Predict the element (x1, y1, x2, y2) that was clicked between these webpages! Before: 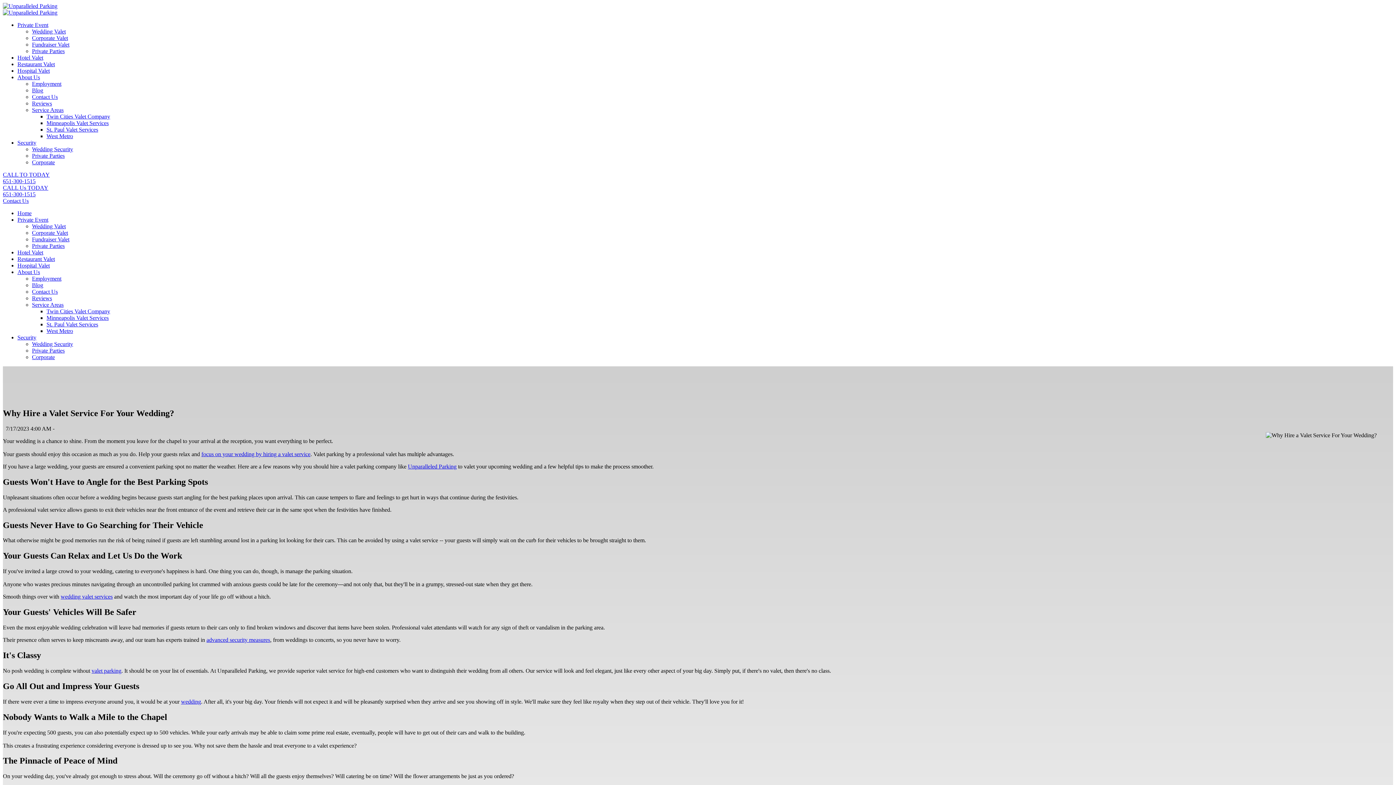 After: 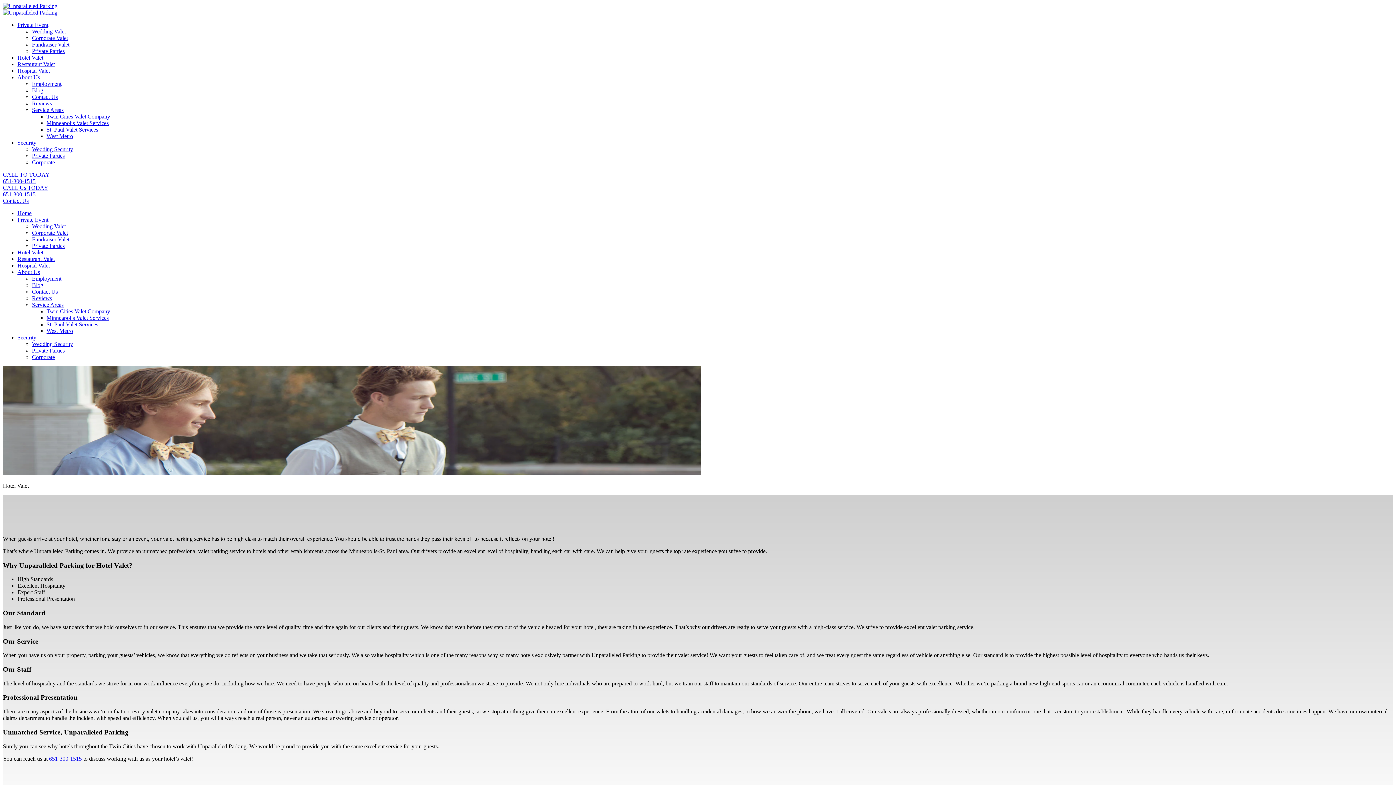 Action: bbox: (17, 249, 43, 255) label: Hotel Valet